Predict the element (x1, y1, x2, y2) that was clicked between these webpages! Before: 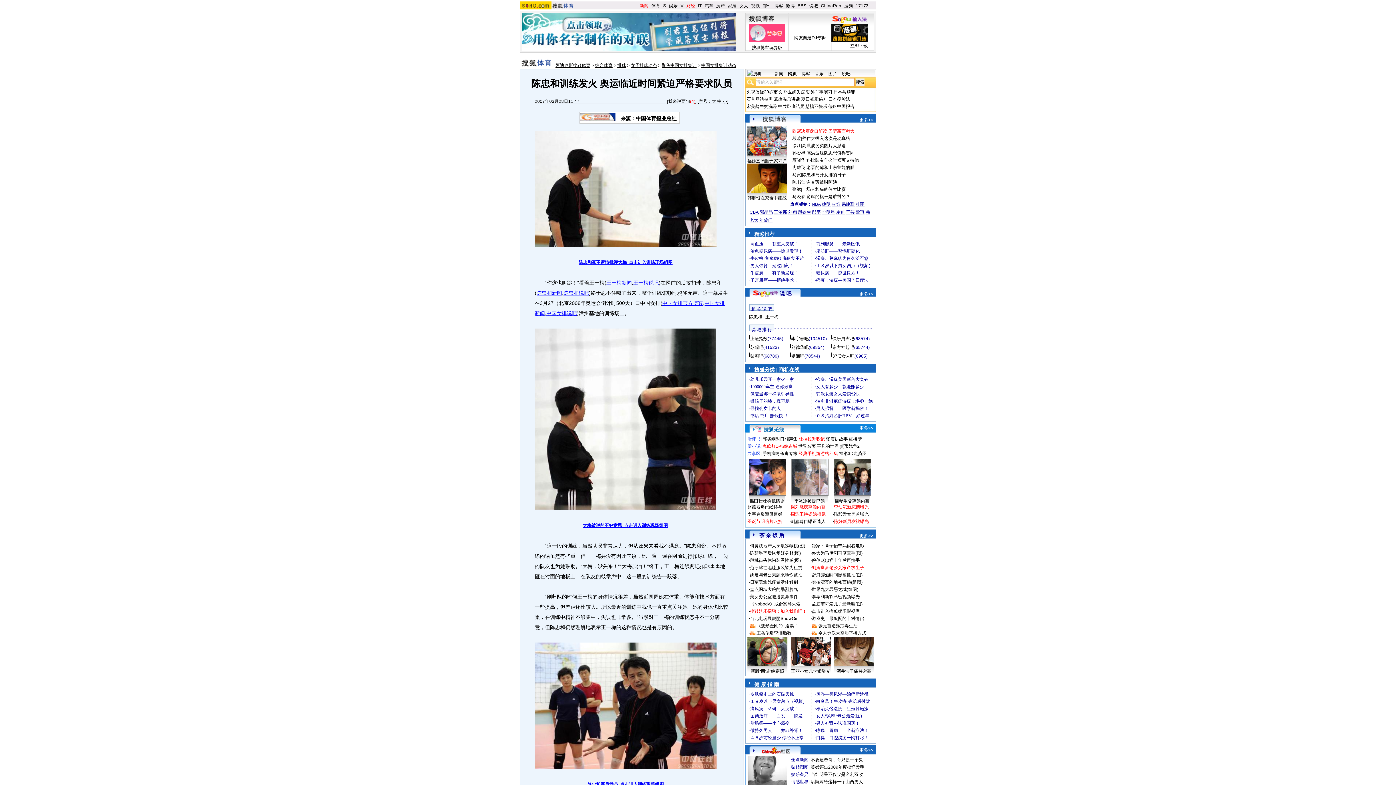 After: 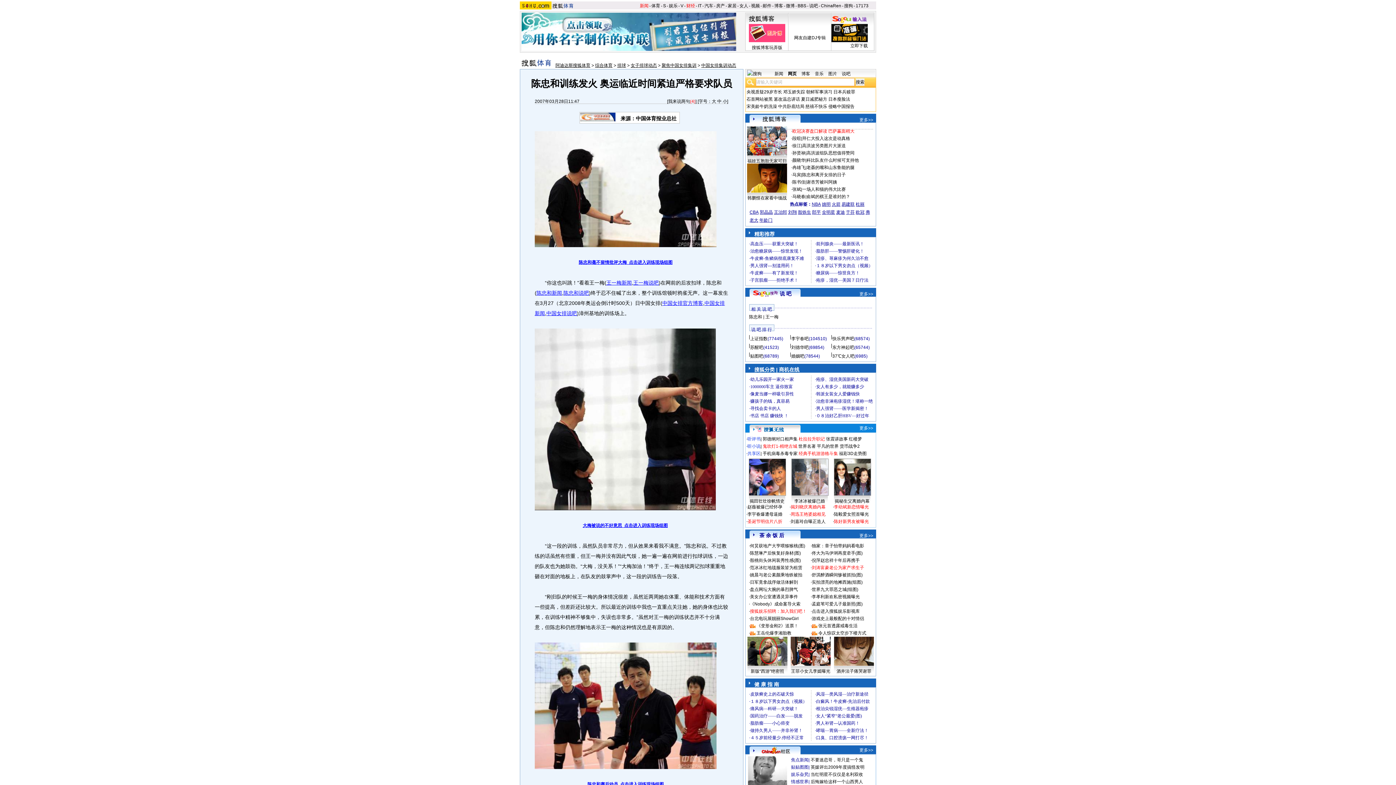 Action: bbox: (831, 20, 868, 25)